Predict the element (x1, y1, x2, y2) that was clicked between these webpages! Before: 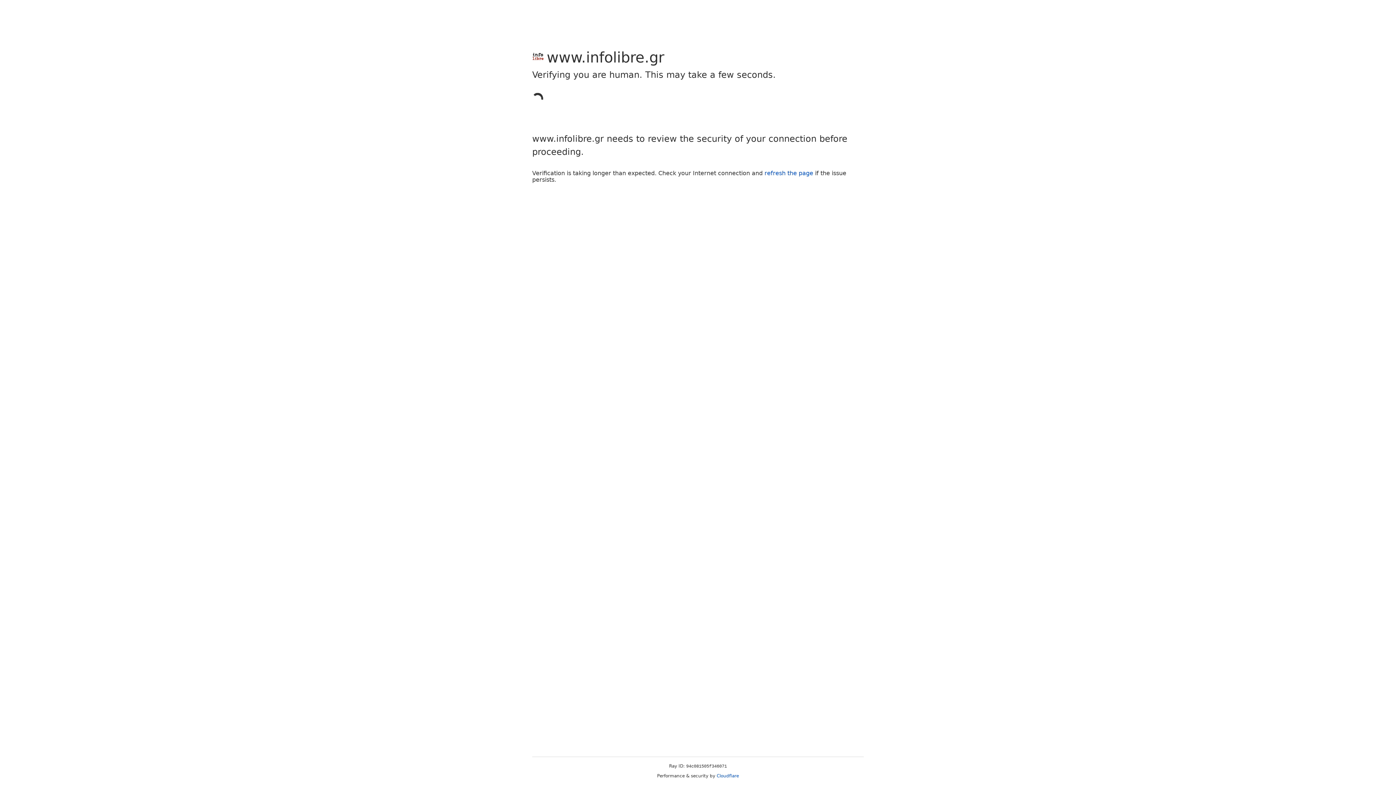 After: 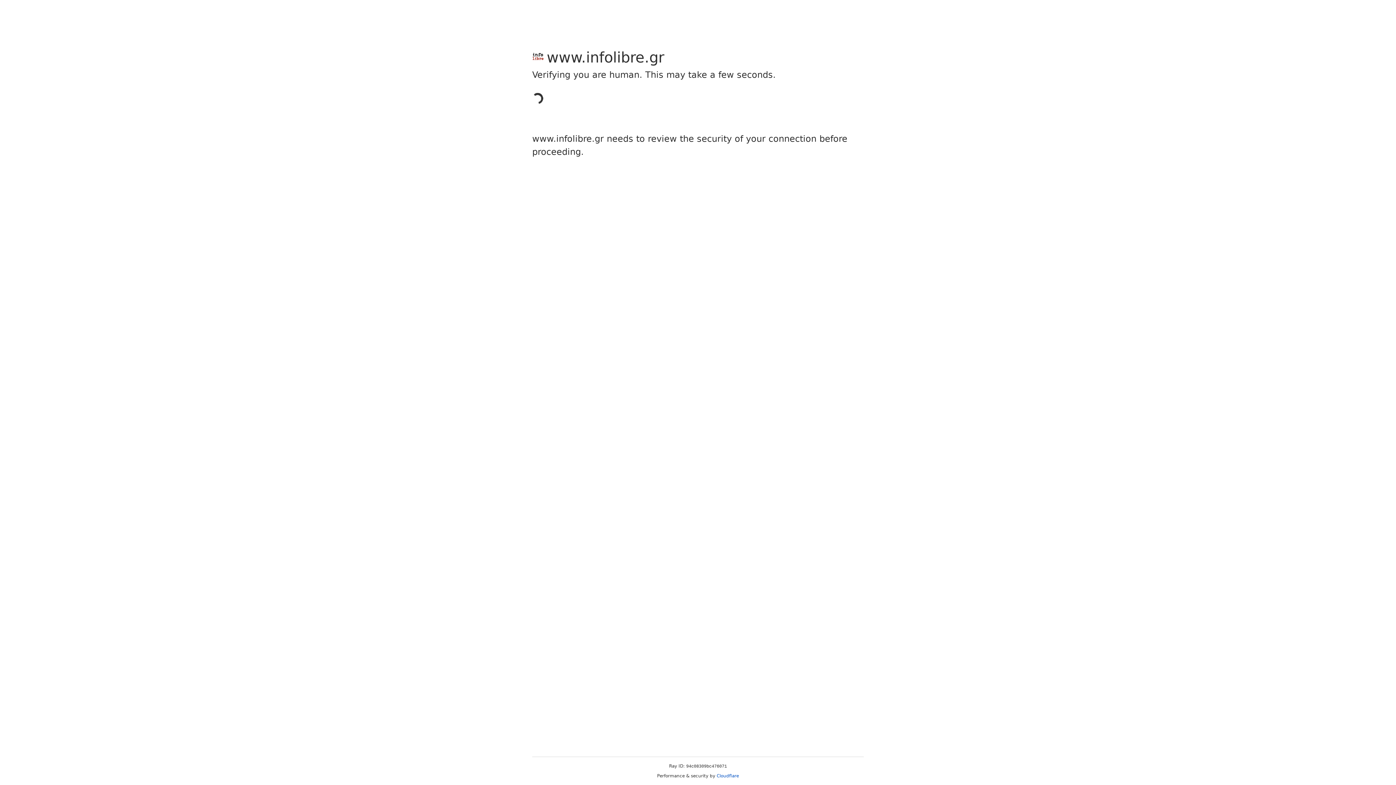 Action: bbox: (764, 169, 813, 176) label: refresh the page